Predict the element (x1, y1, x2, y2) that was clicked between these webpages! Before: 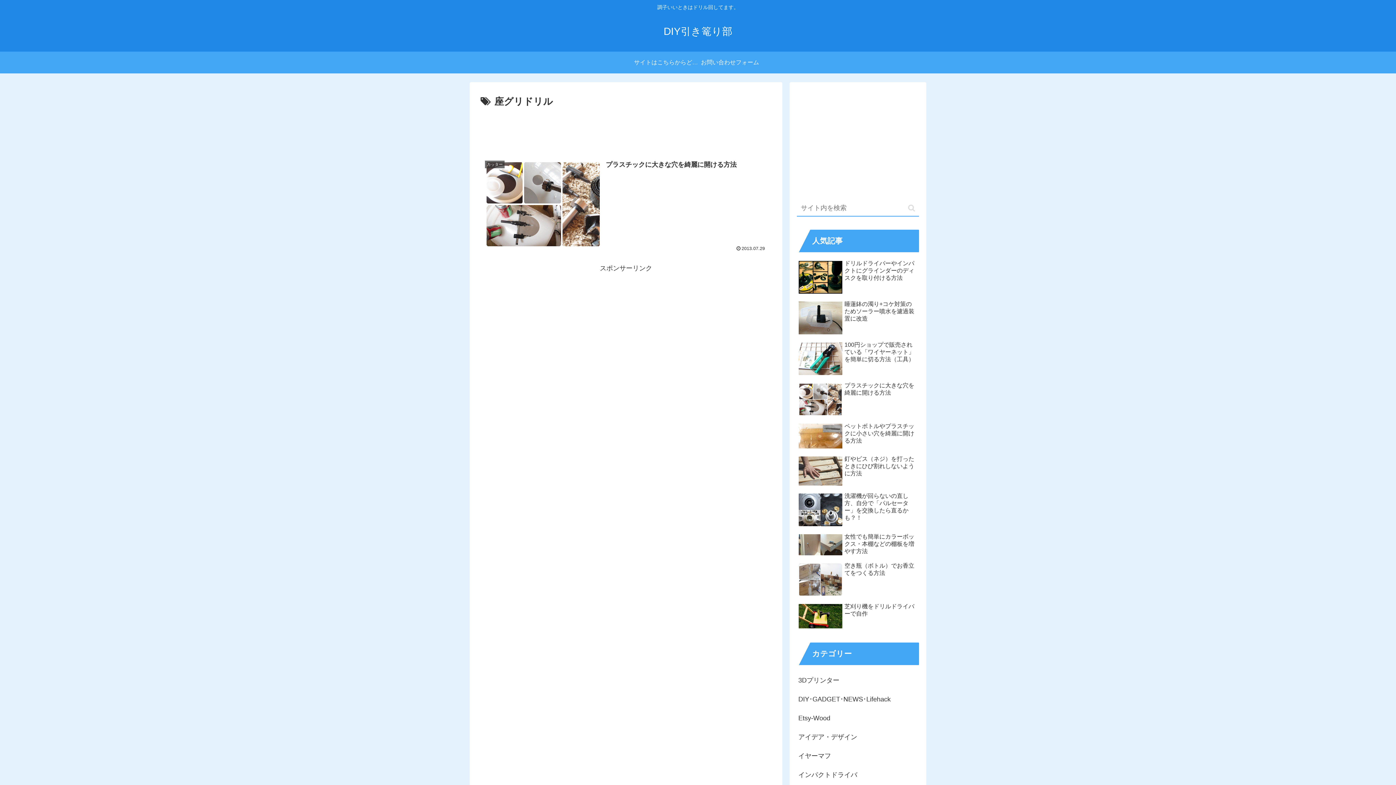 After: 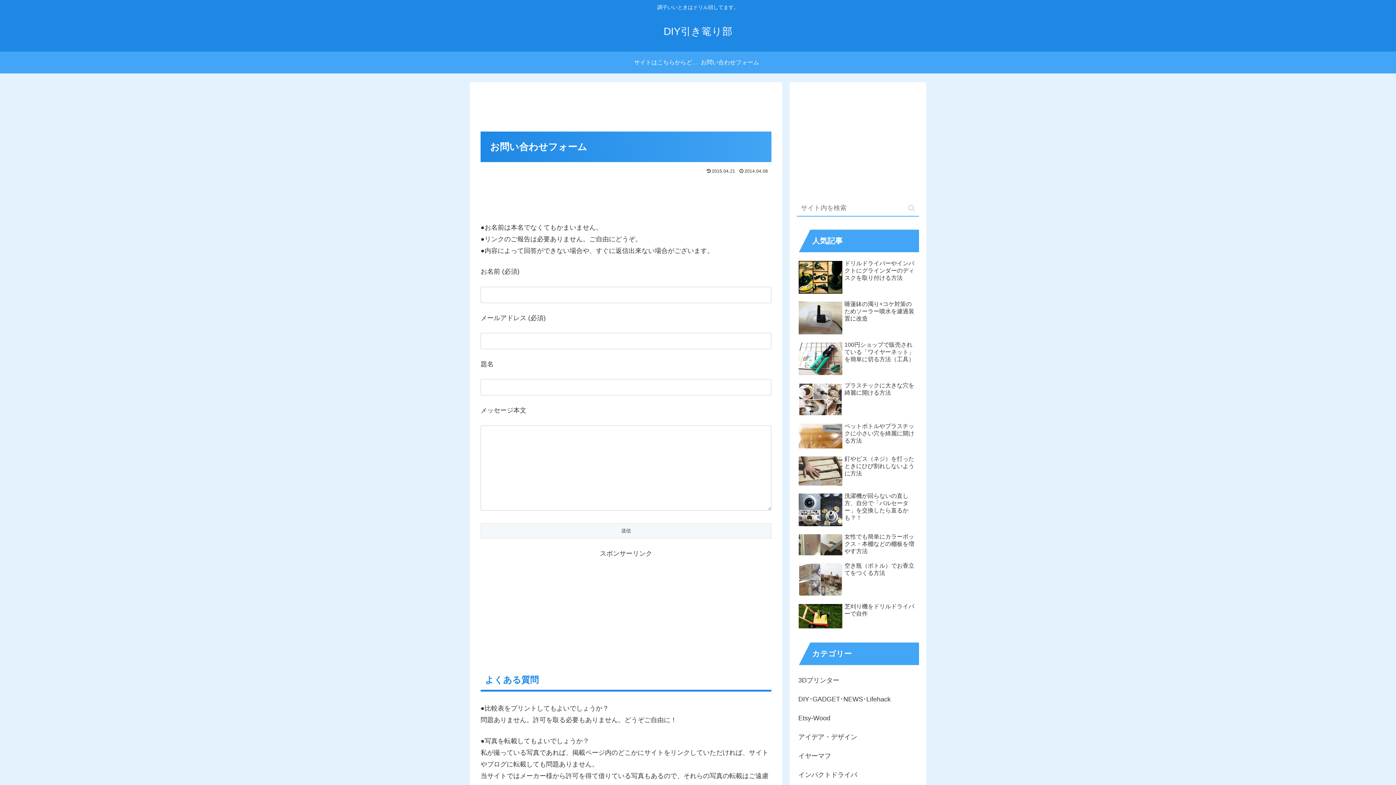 Action: label: お問い合わせフォーム bbox: (698, 51, 762, 73)